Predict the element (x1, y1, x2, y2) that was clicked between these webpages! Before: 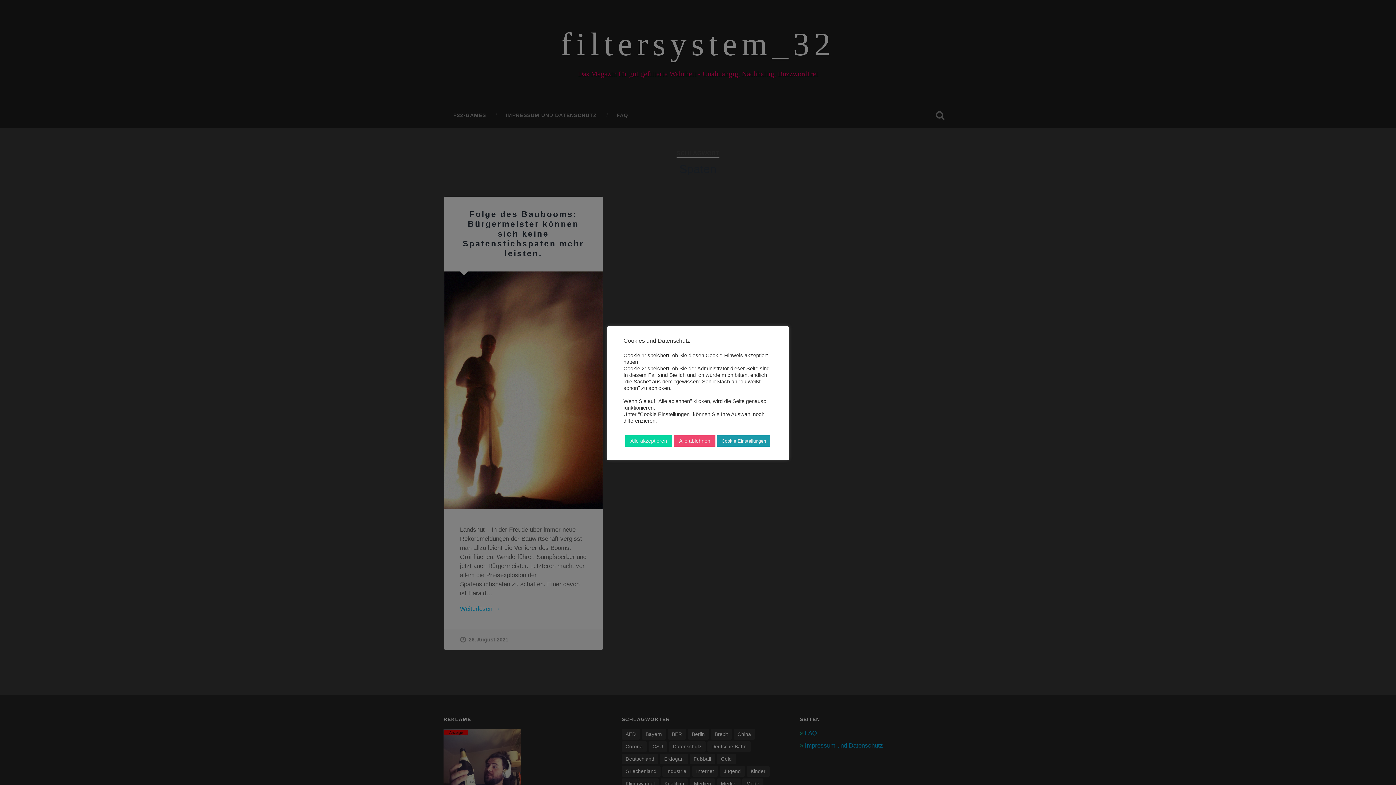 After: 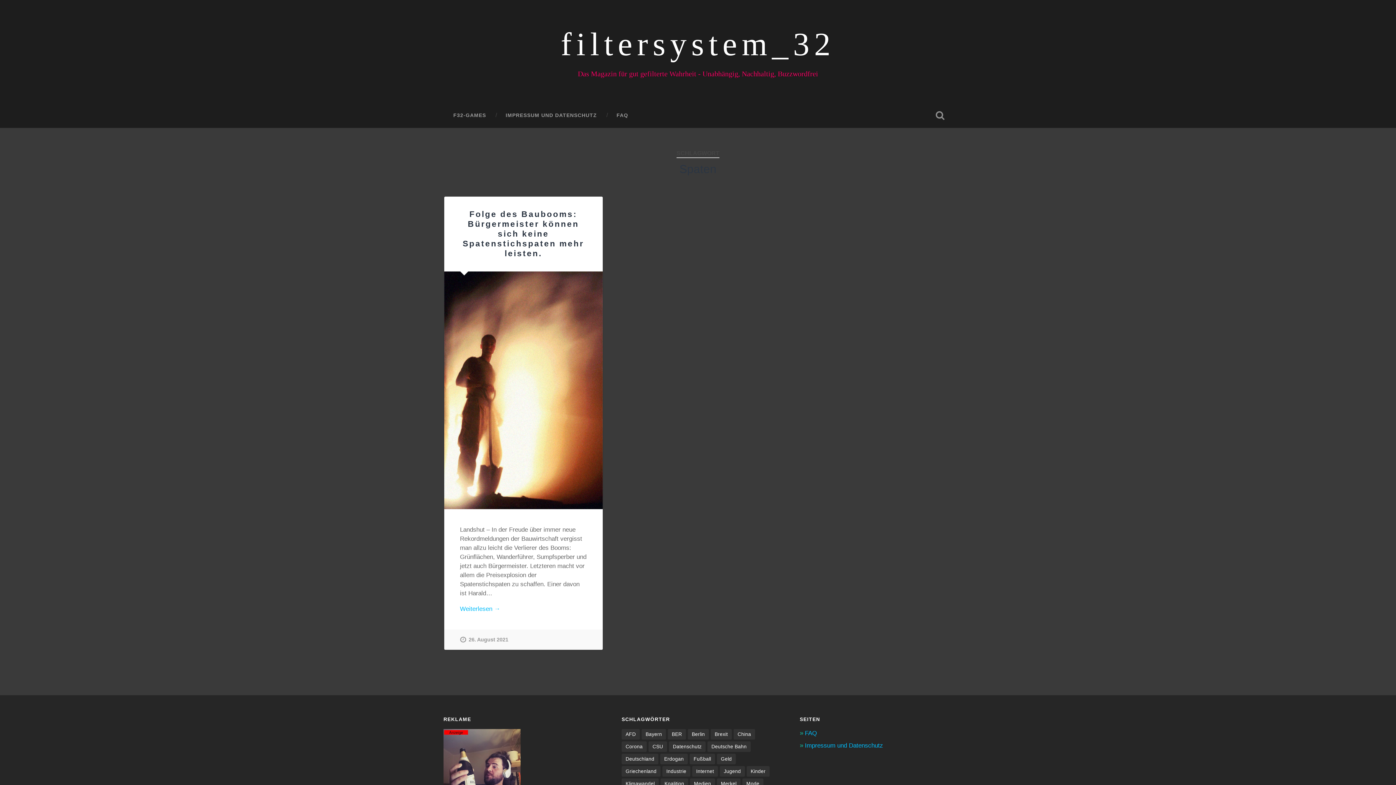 Action: bbox: (674, 435, 715, 446) label: Alle ablehnen